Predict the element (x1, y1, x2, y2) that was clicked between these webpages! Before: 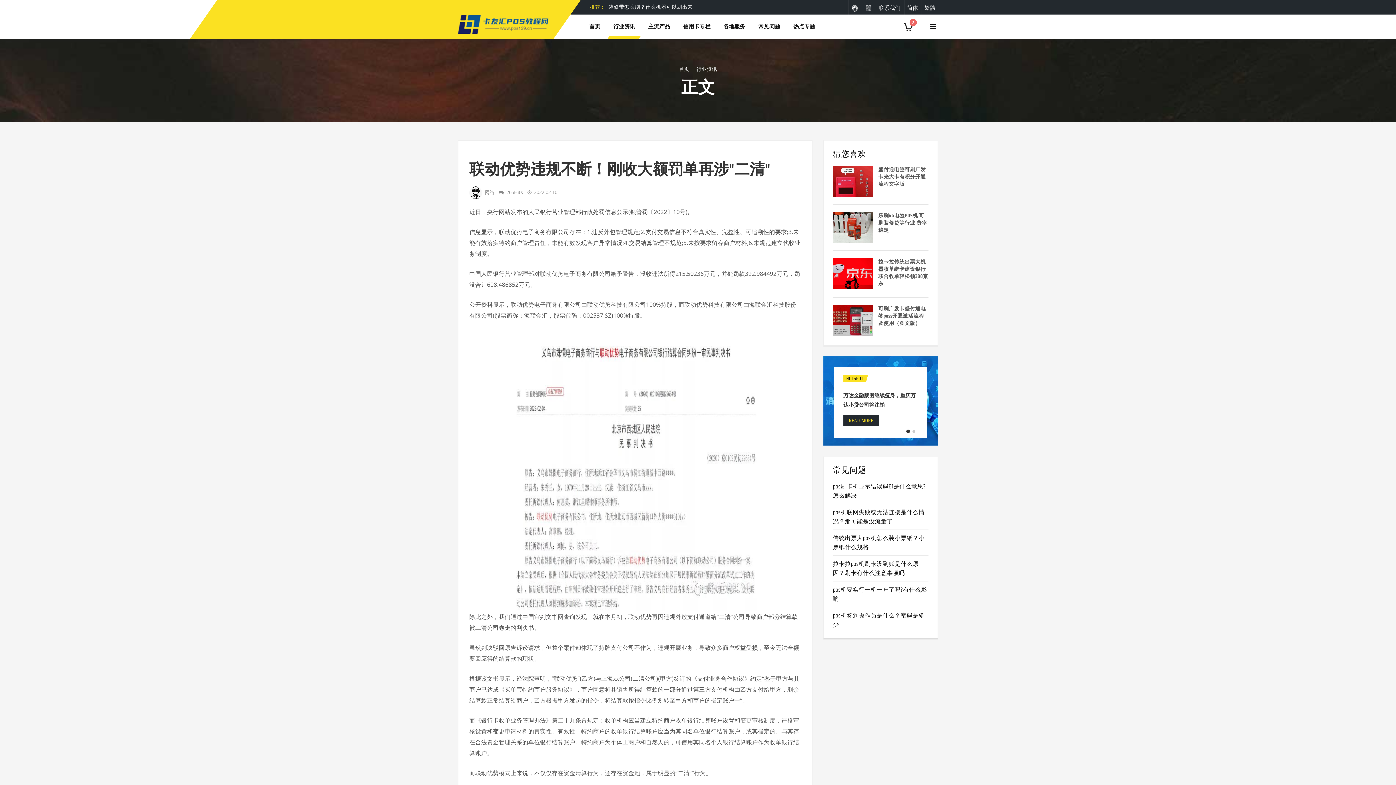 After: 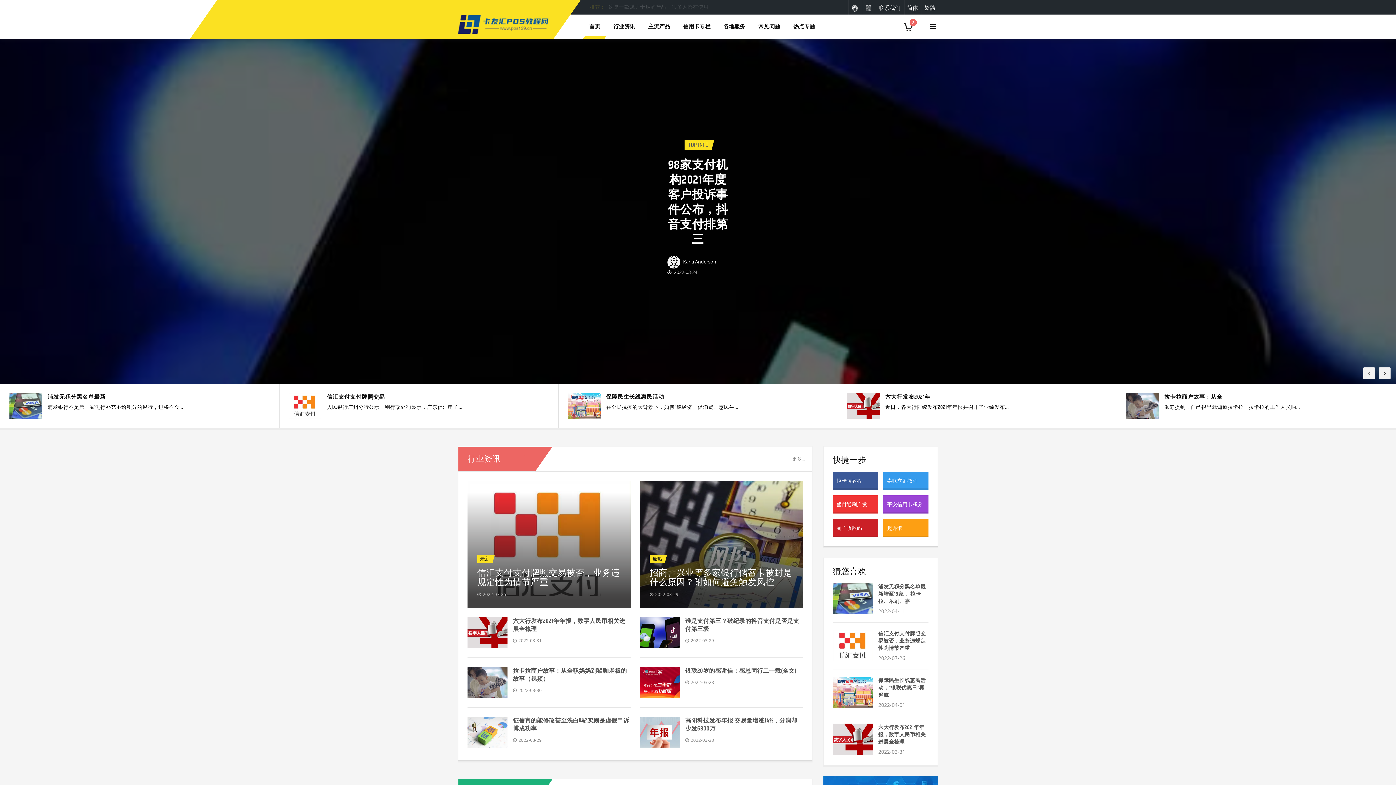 Action: label: 首页 bbox: (679, 65, 689, 73)